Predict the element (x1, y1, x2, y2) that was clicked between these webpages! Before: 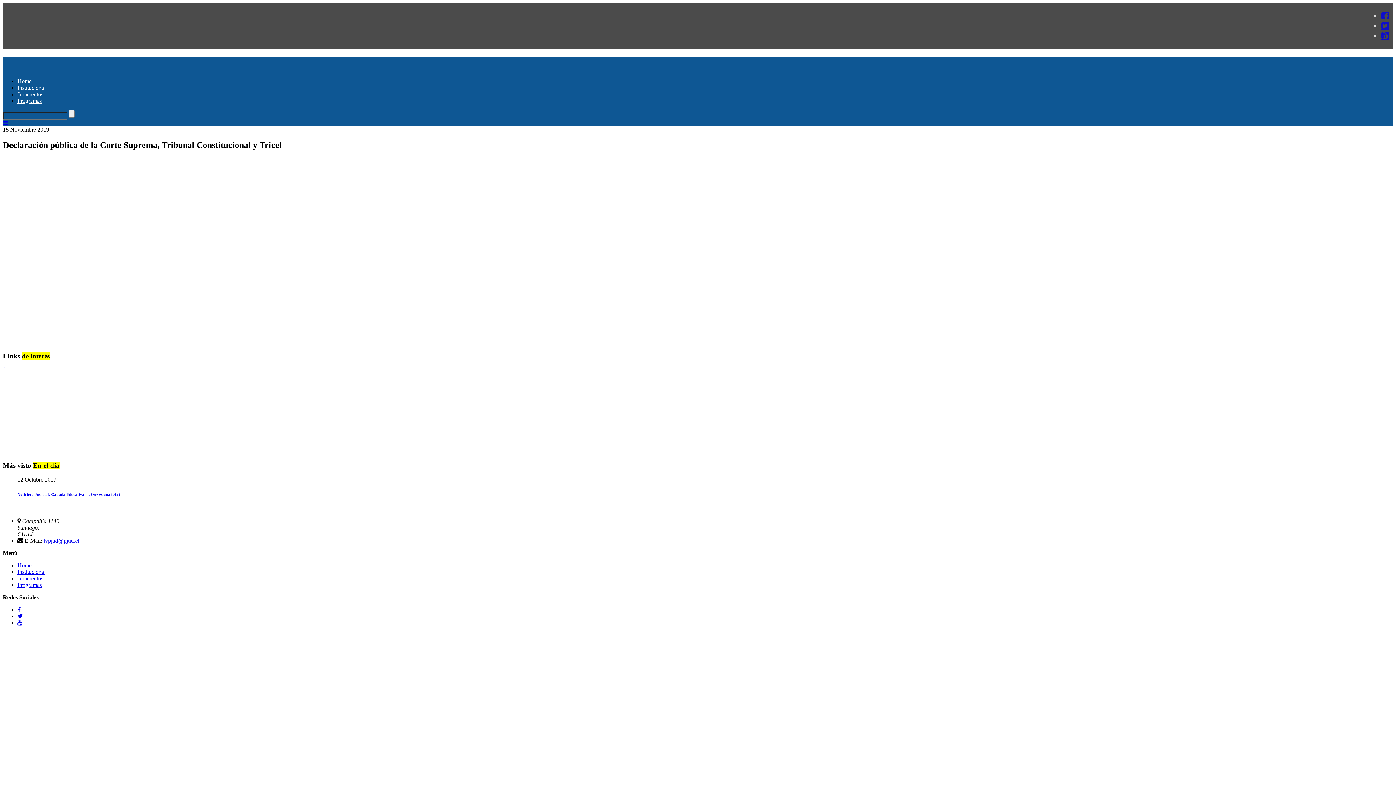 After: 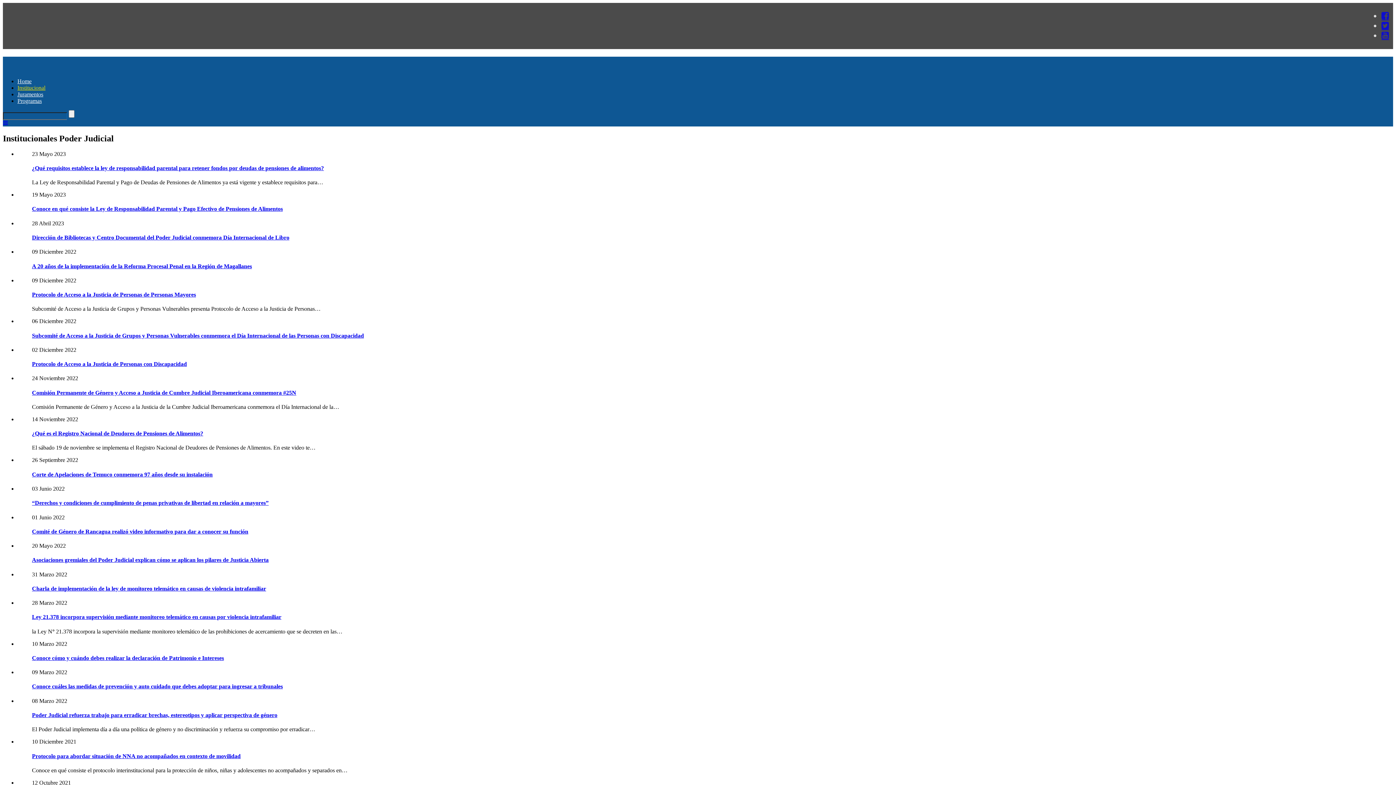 Action: bbox: (17, 569, 45, 575) label: Institucional